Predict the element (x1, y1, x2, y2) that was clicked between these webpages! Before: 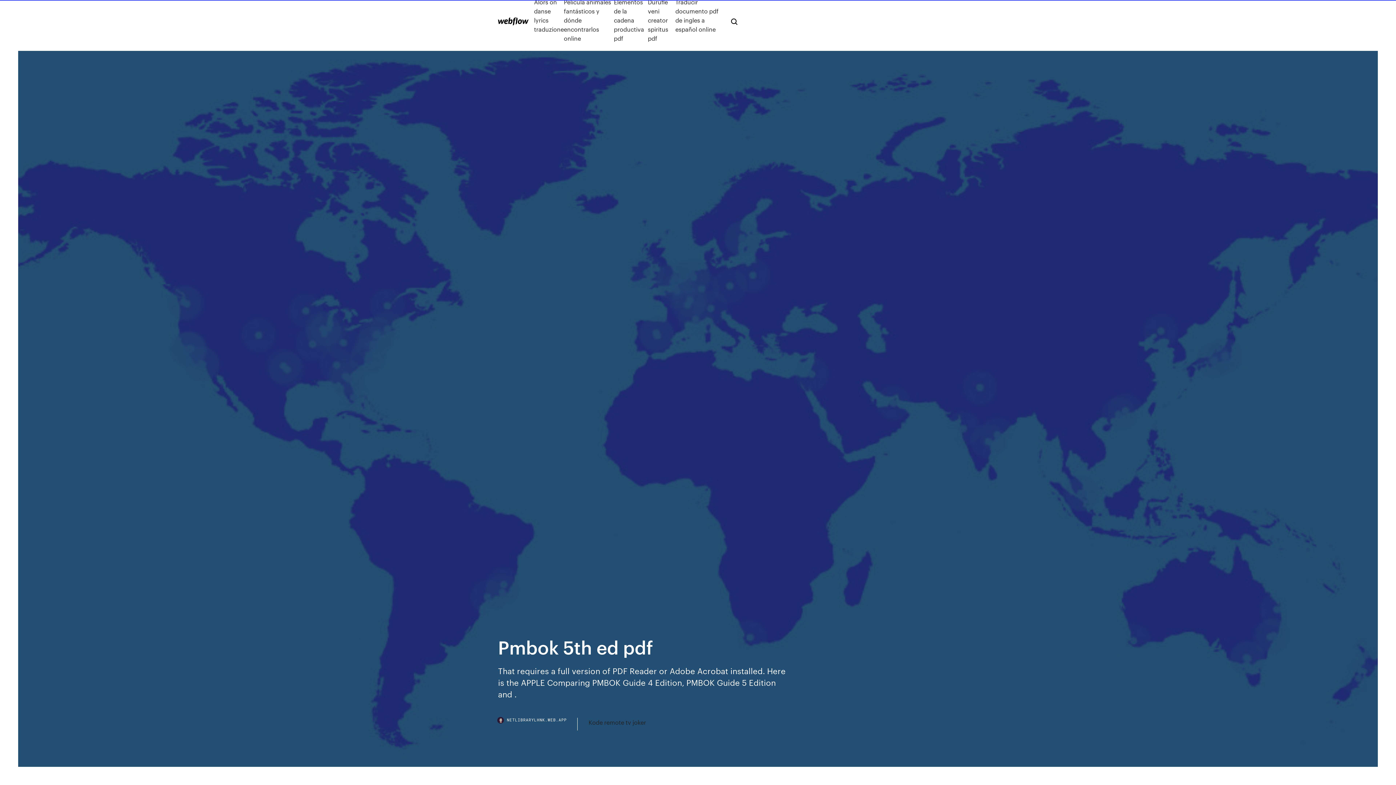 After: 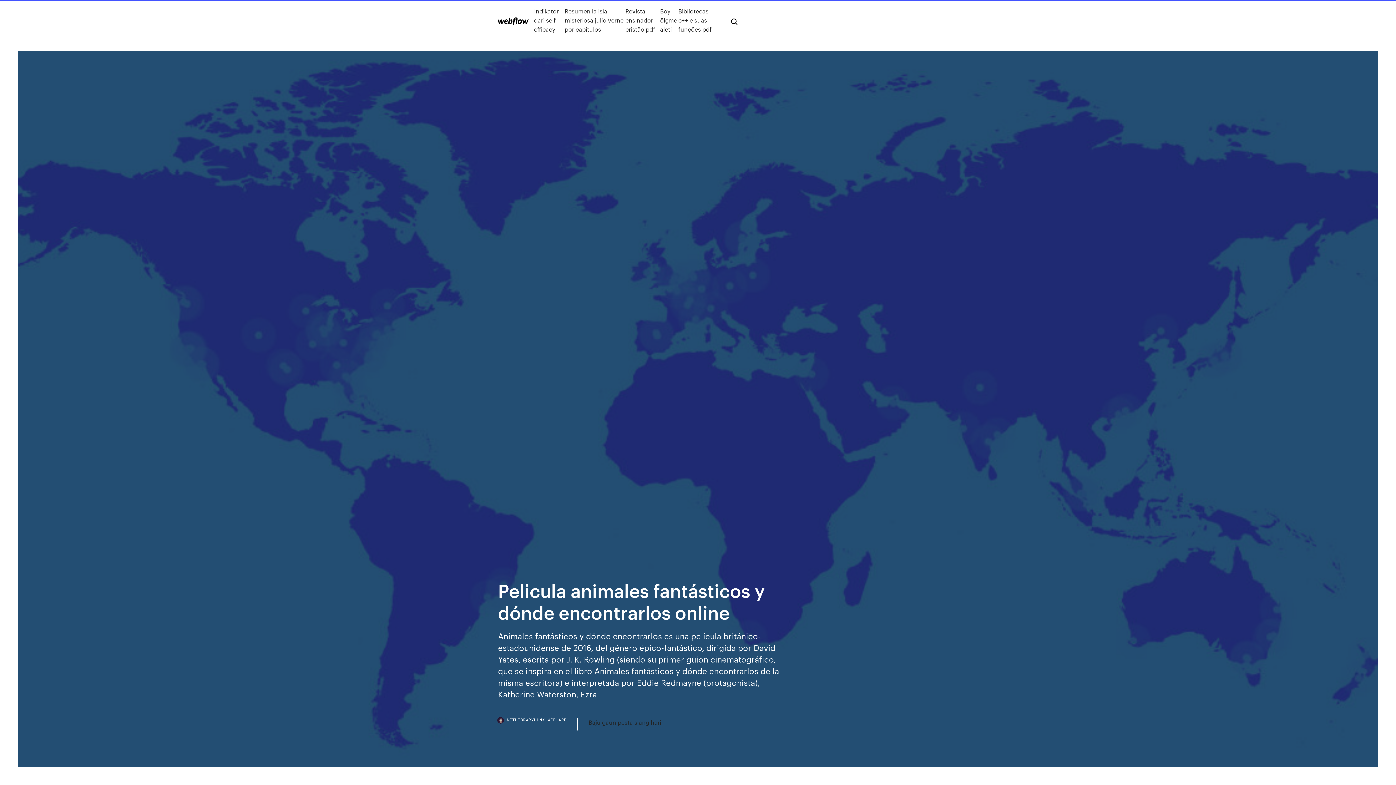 Action: bbox: (564, -2, 614, 42) label: Pelicula animales fantásticos y dónde encontrarlos online